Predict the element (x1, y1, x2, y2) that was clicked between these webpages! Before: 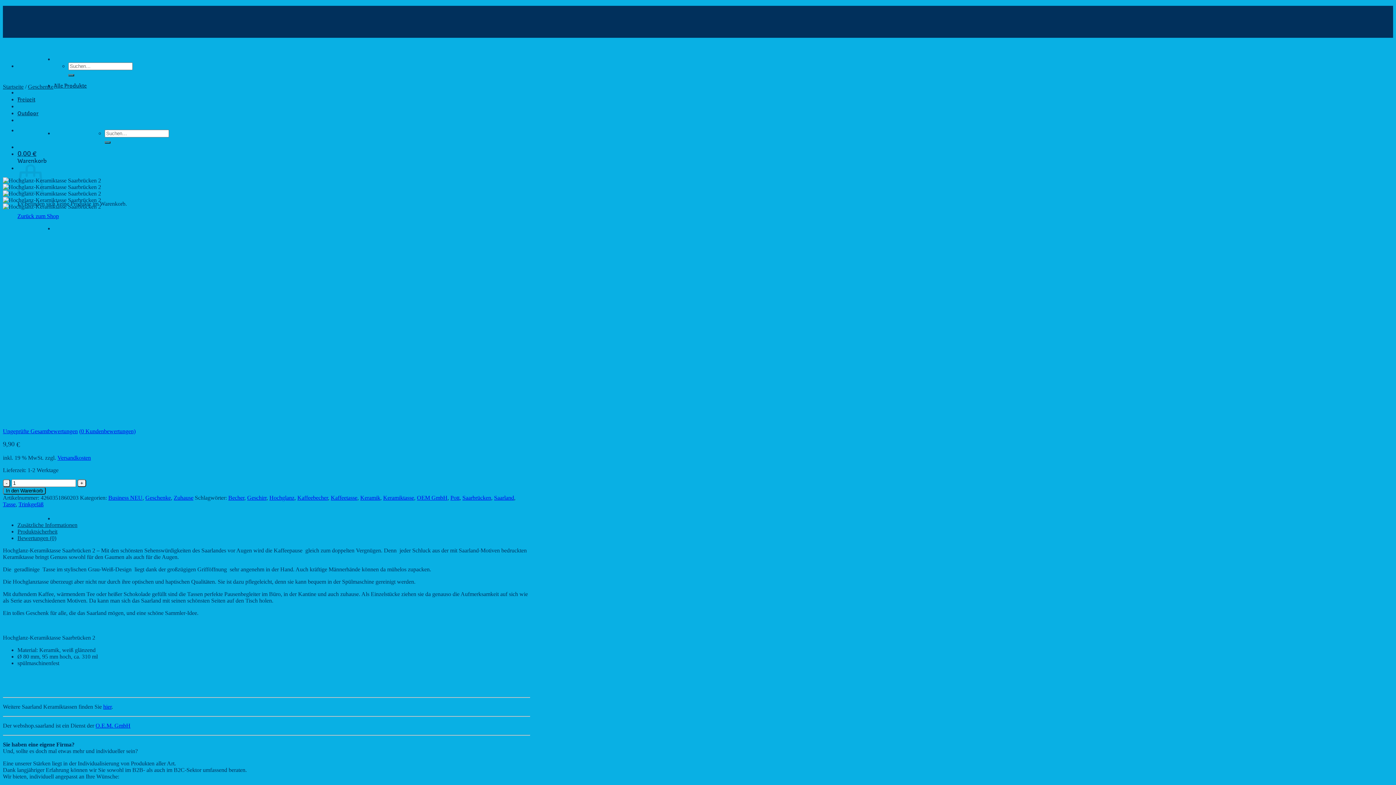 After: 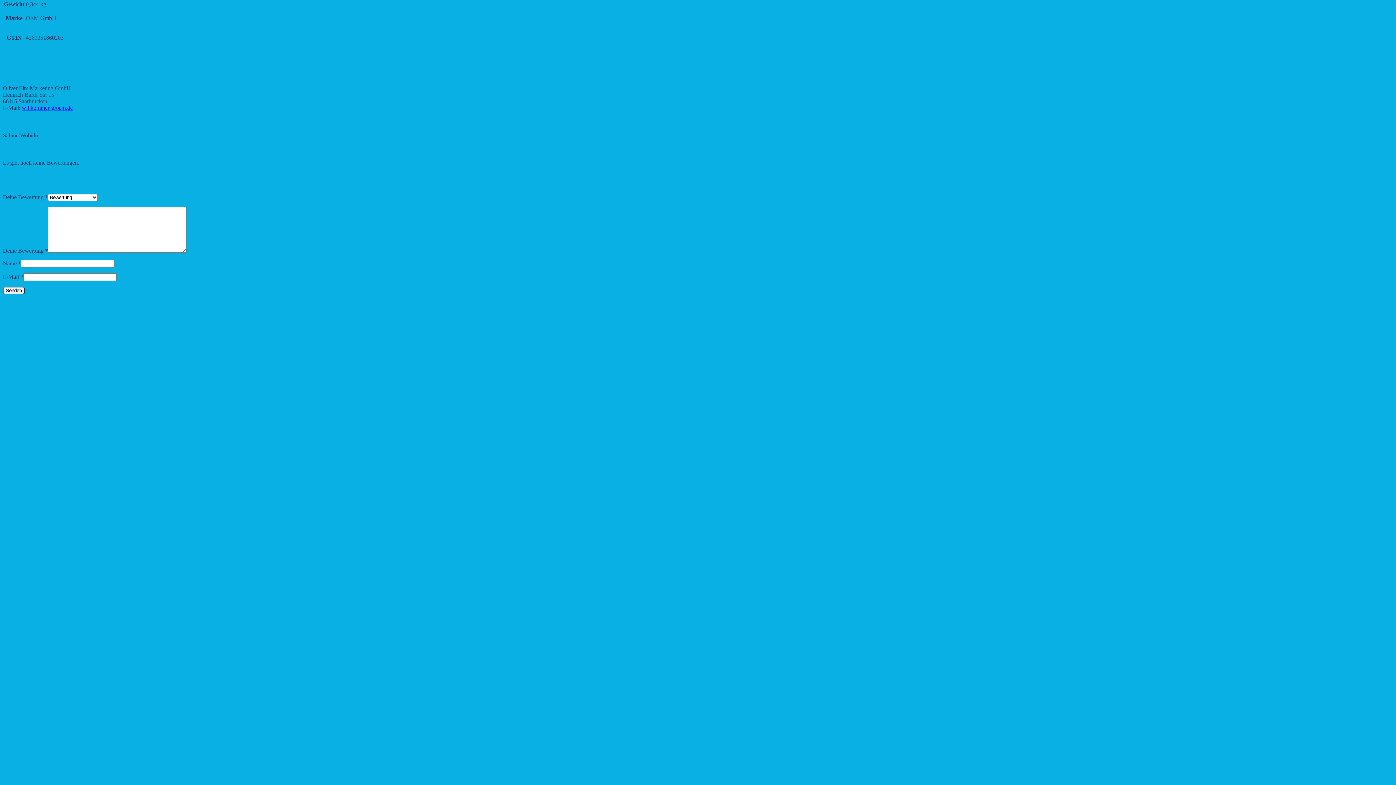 Action: label: Zusätzliche Informationen bbox: (17, 522, 77, 528)